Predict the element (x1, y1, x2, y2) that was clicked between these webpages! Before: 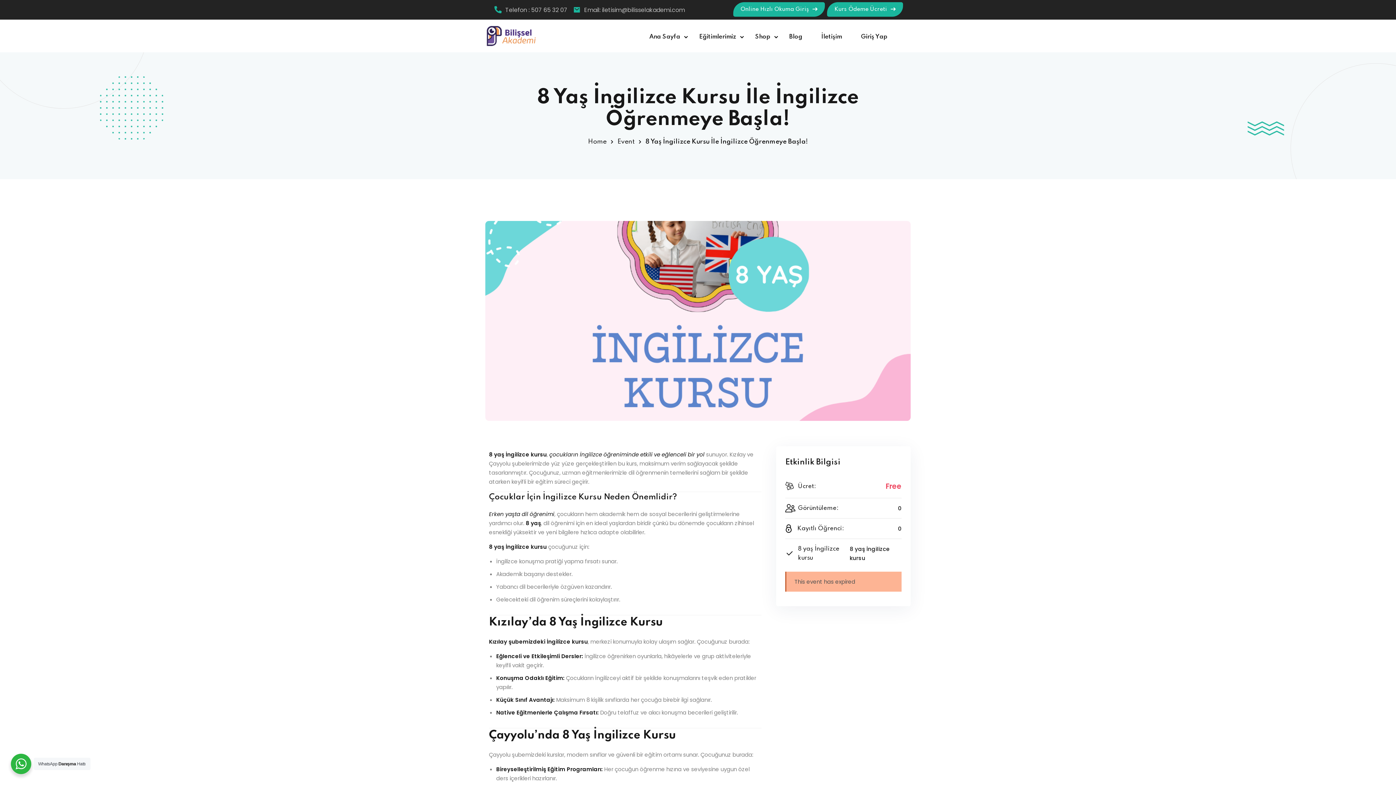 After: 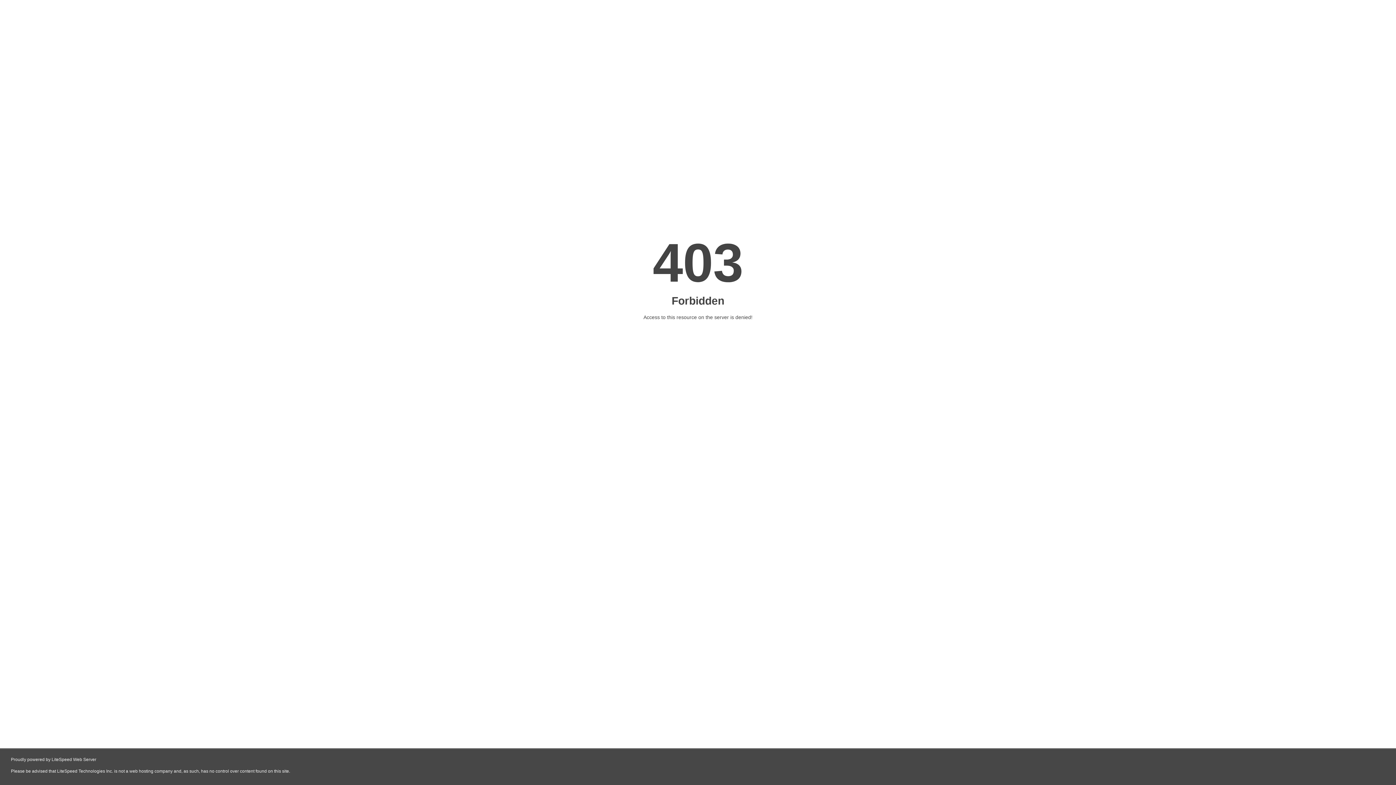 Action: label: Kurs Ödeme Ücreti bbox: (827, 2, 903, 16)